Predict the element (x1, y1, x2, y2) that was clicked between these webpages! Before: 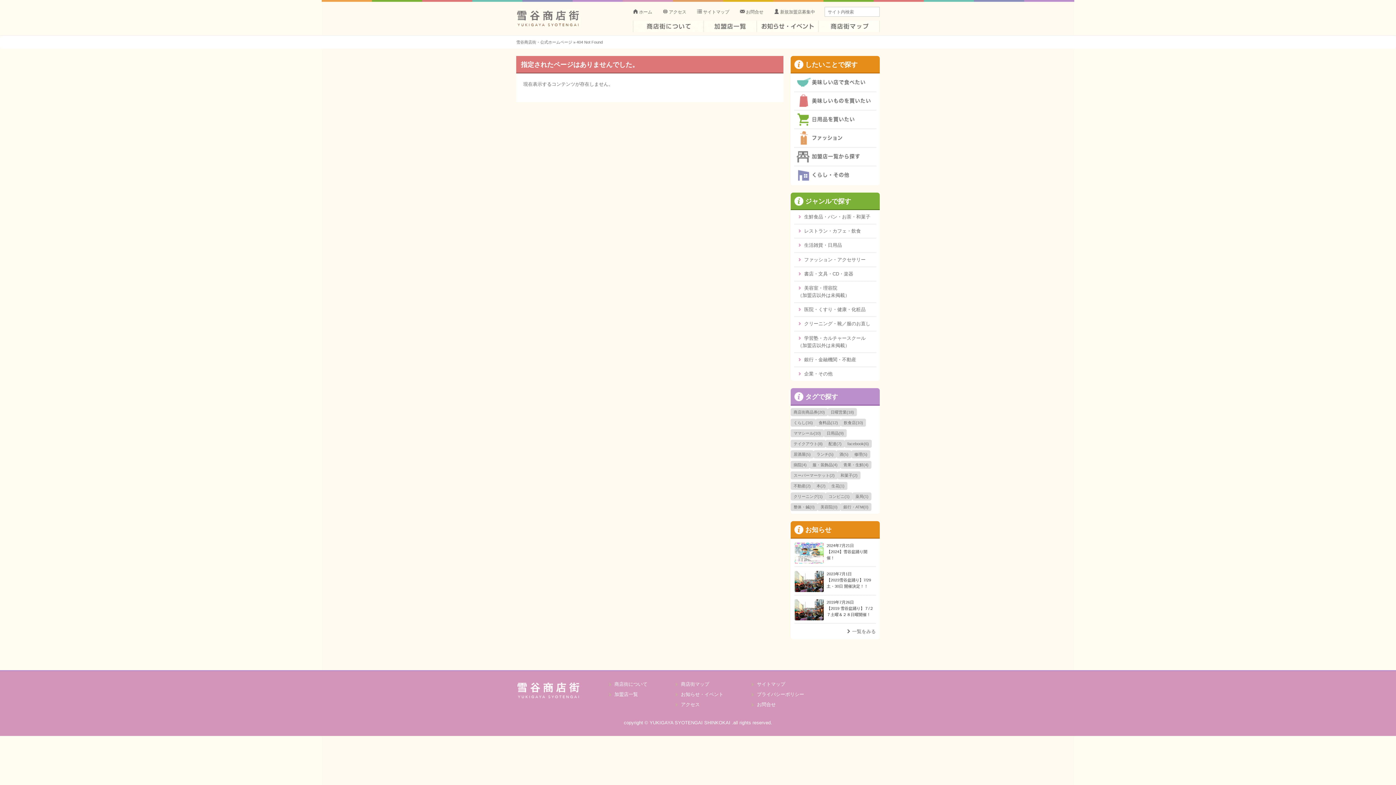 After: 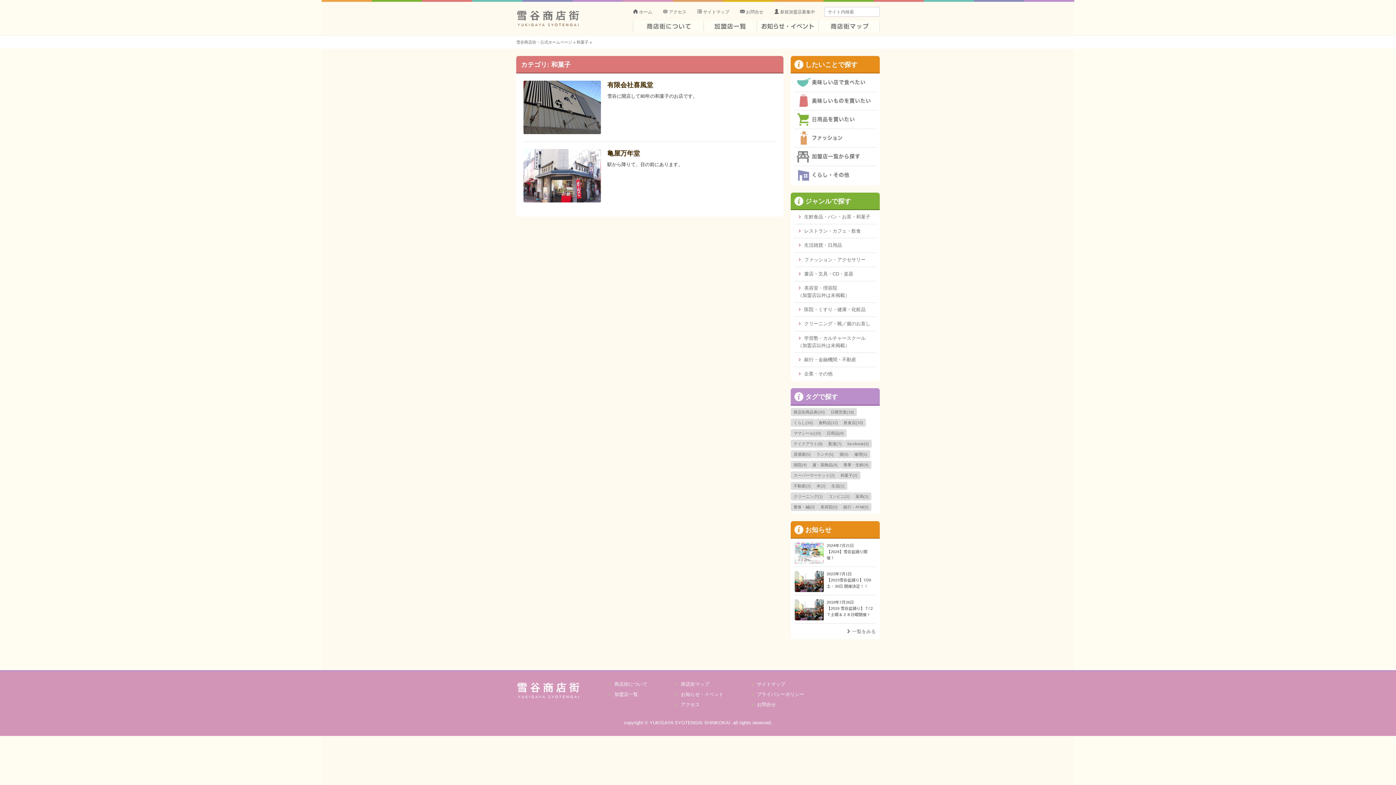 Action: bbox: (837, 471, 860, 479) label: 和菓子(2)